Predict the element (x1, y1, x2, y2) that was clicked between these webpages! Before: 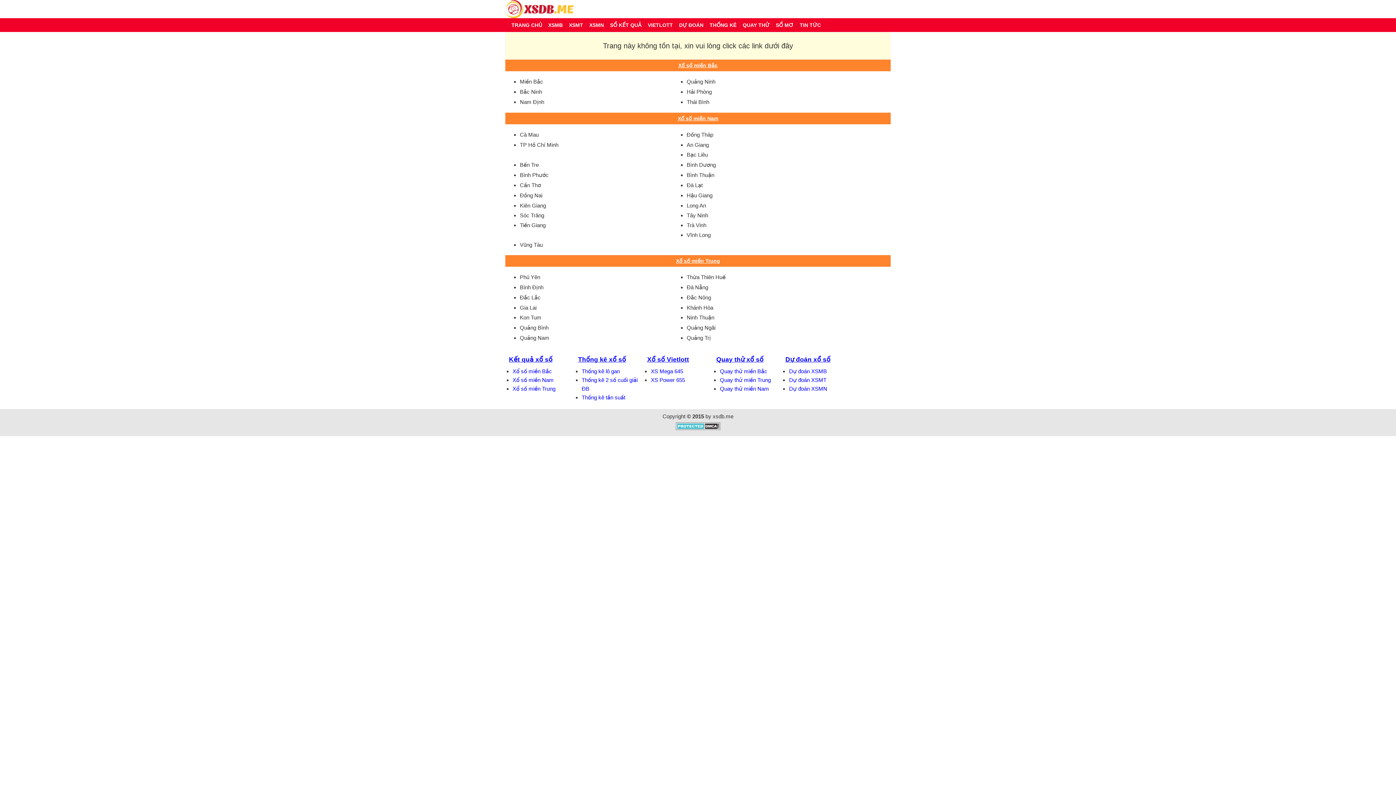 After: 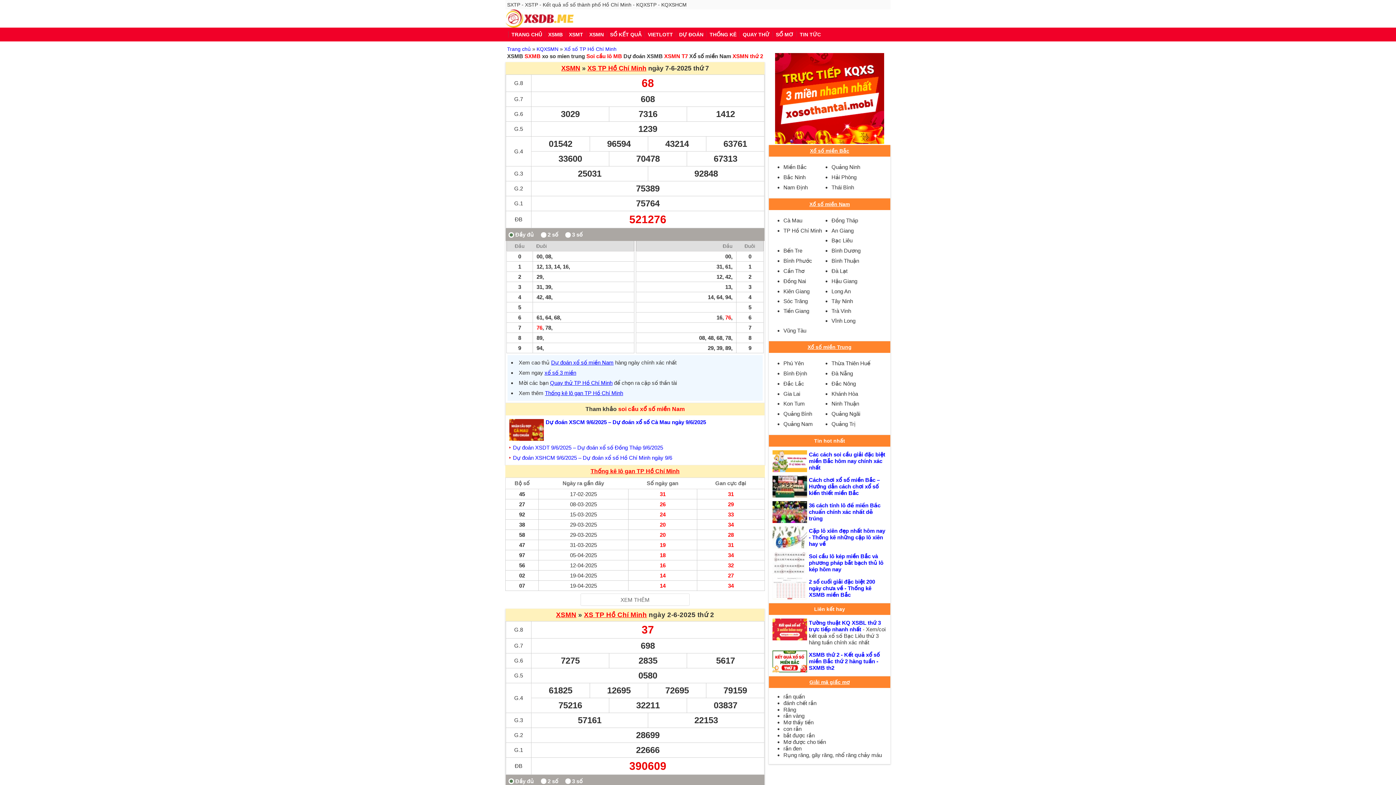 Action: bbox: (520, 141, 558, 148) label: TP Hồ Chí Minh